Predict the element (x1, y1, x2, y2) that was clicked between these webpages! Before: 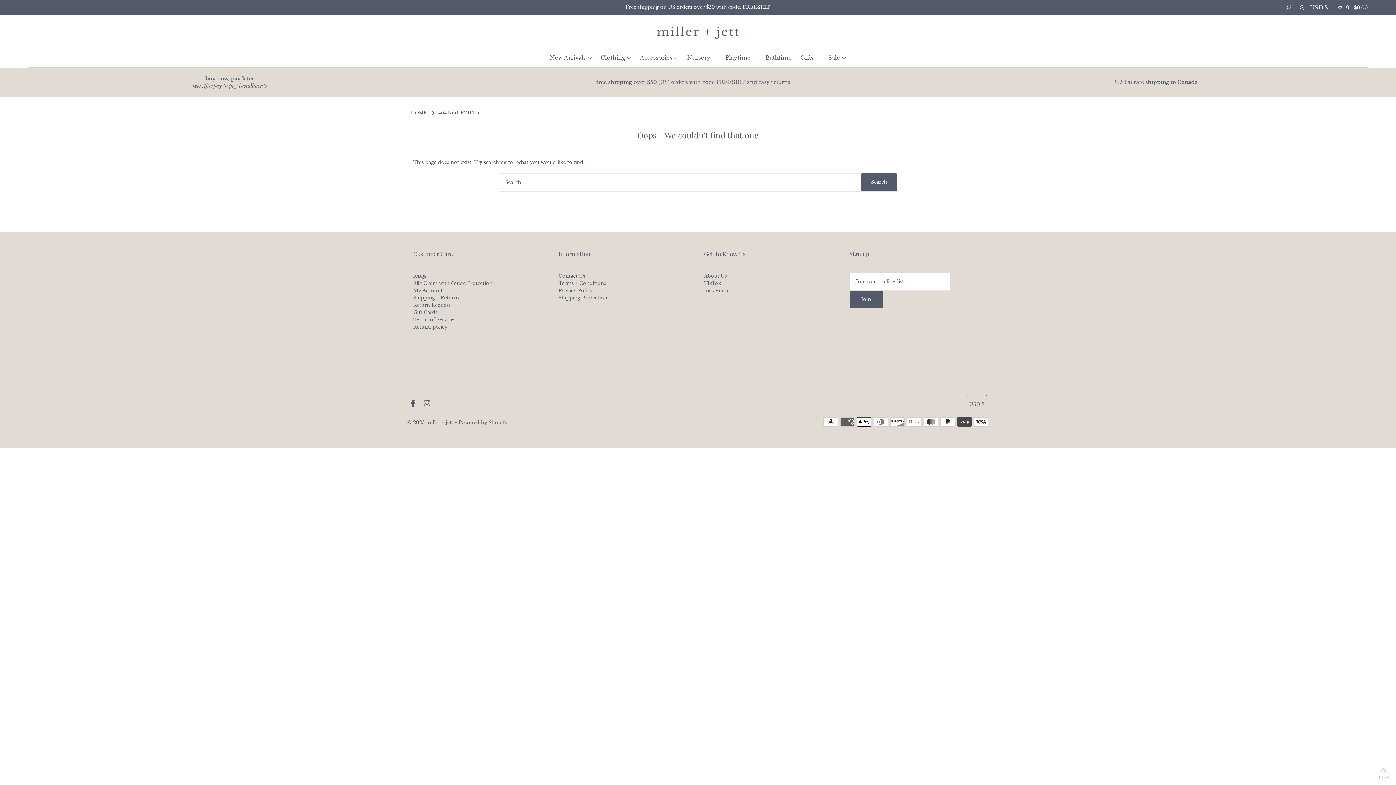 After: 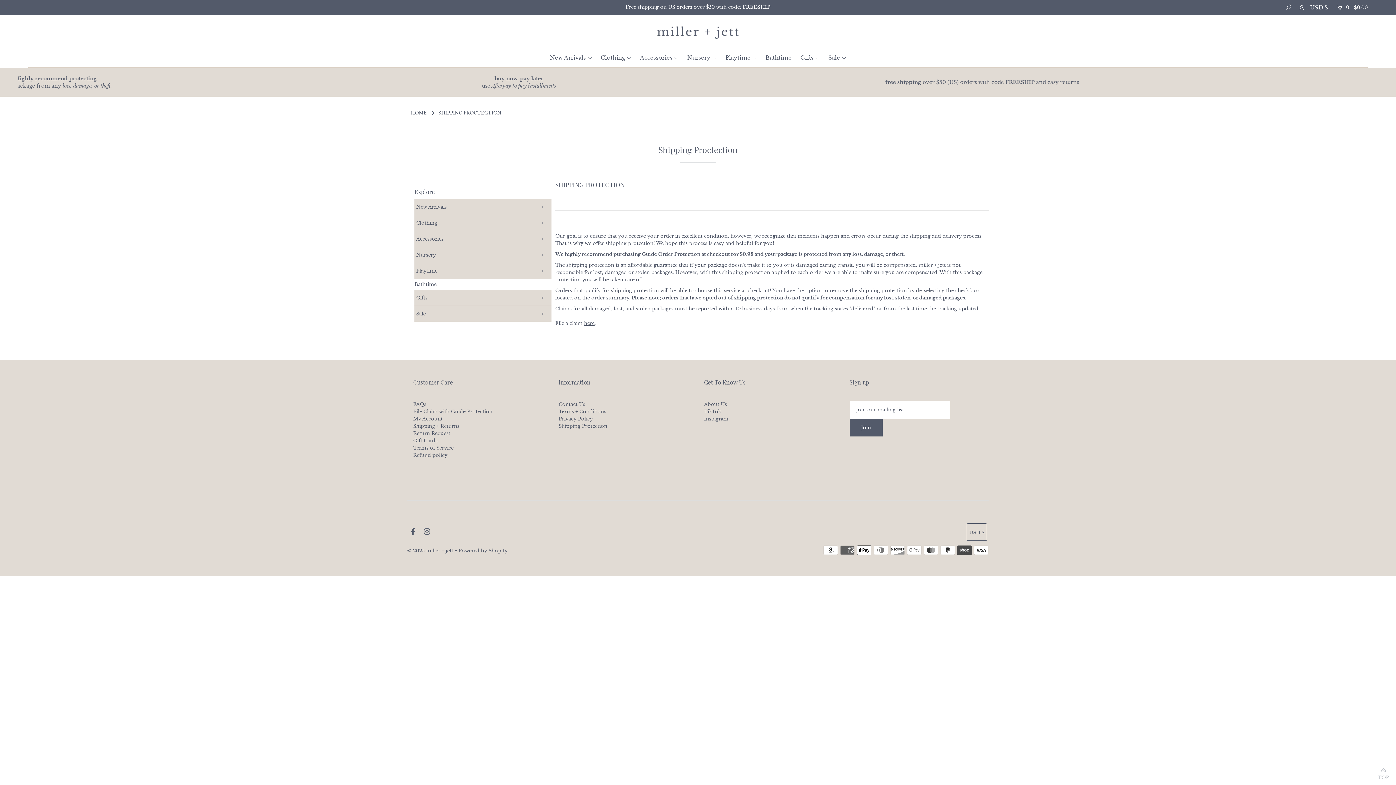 Action: bbox: (558, 295, 607, 301) label: Shipping Protection